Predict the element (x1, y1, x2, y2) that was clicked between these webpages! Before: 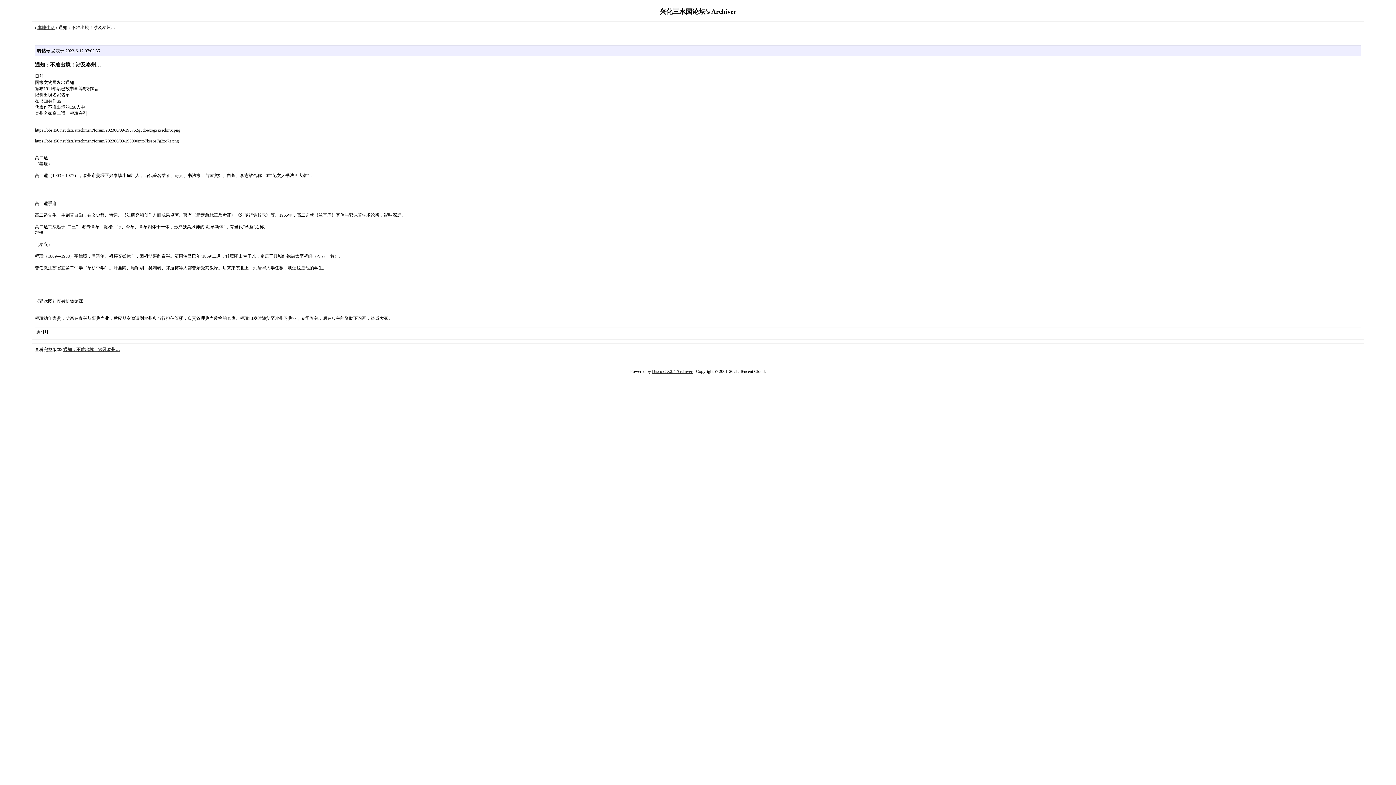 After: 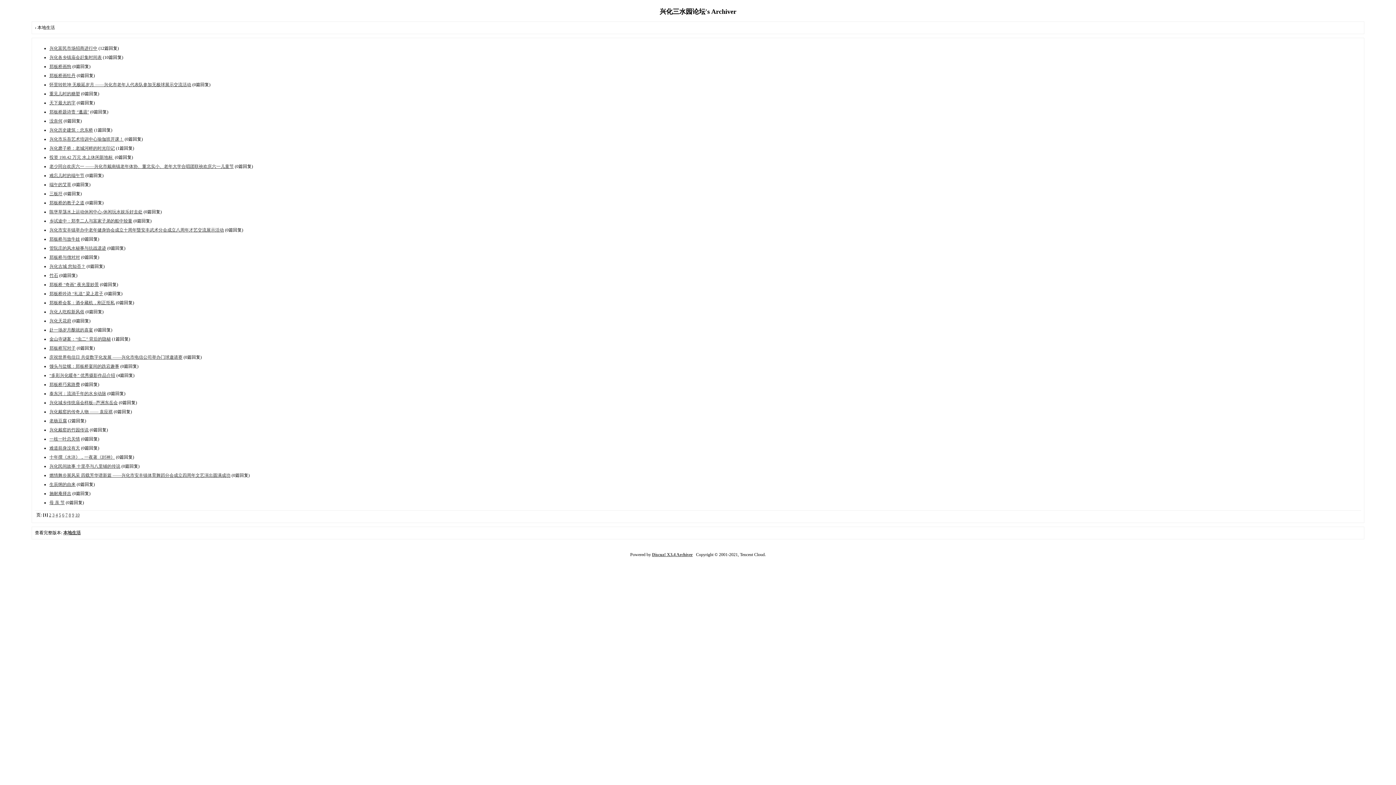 Action: label: 本地生活 bbox: (37, 25, 54, 30)